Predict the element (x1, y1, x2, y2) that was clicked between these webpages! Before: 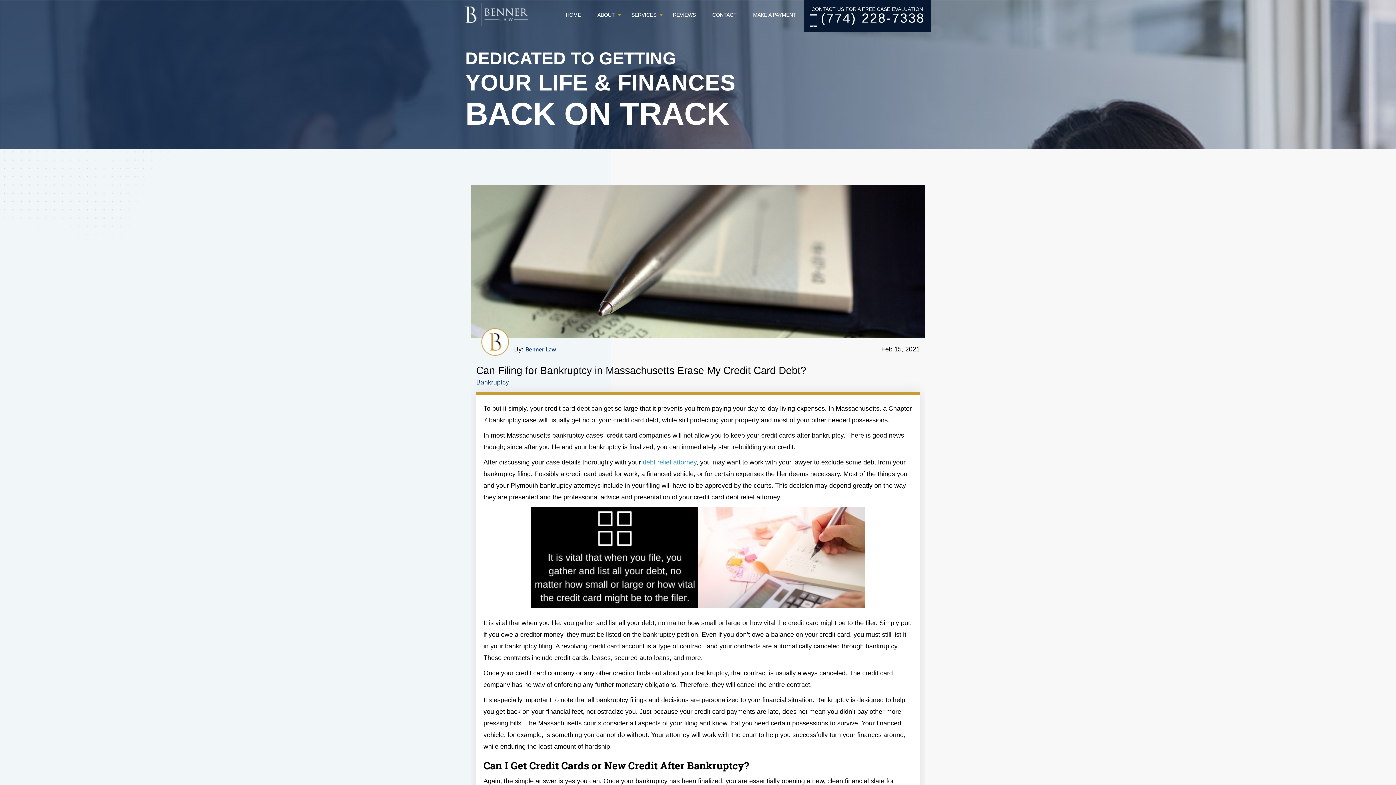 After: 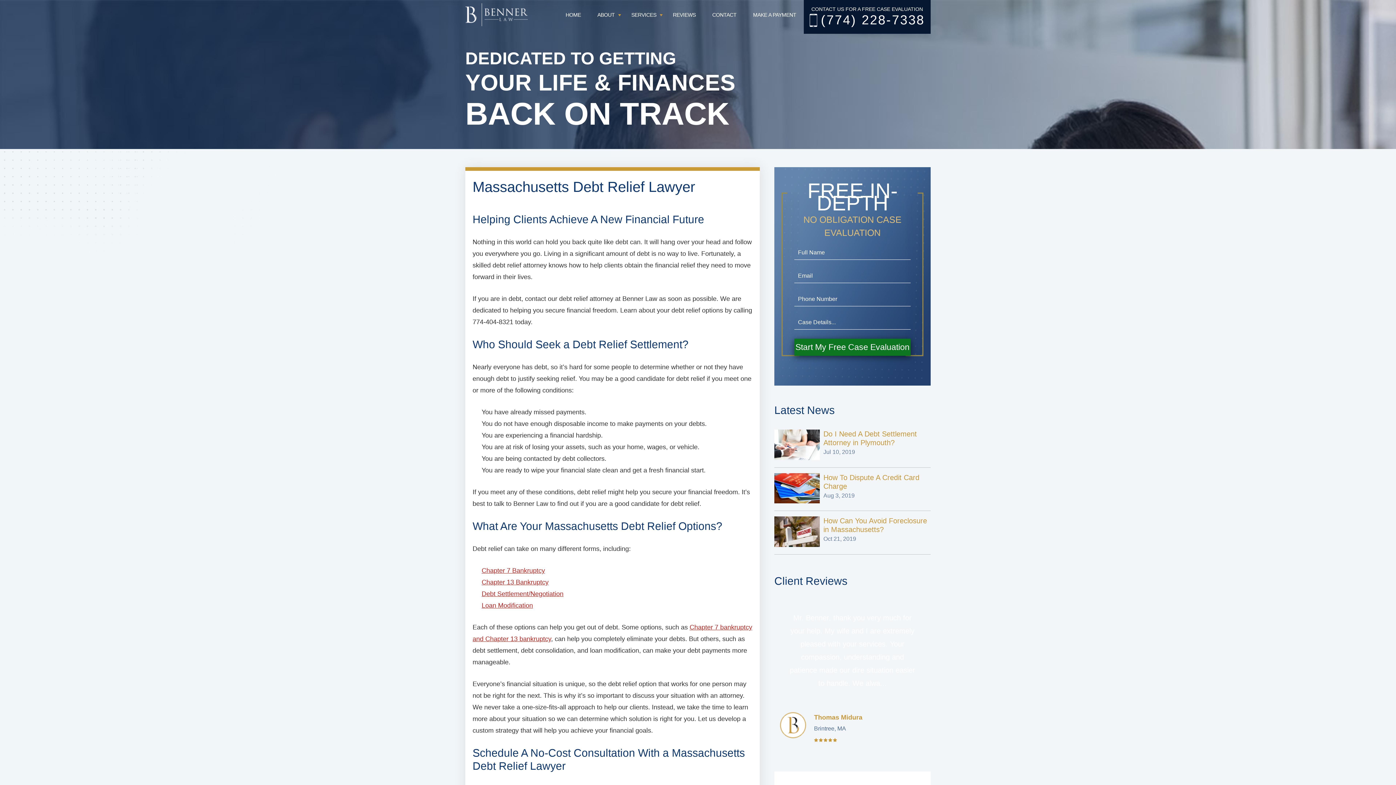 Action: bbox: (642, 458, 696, 466) label: debt relief attorney